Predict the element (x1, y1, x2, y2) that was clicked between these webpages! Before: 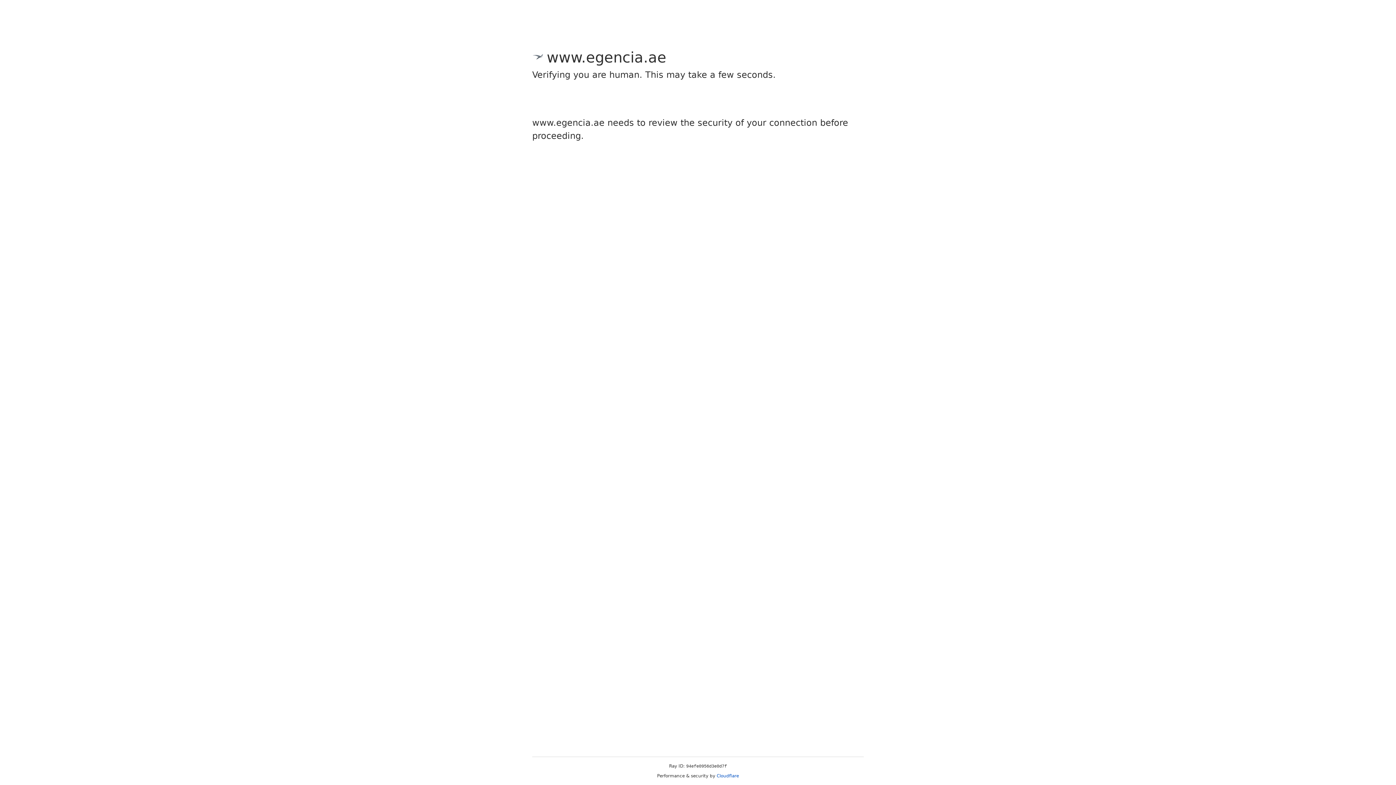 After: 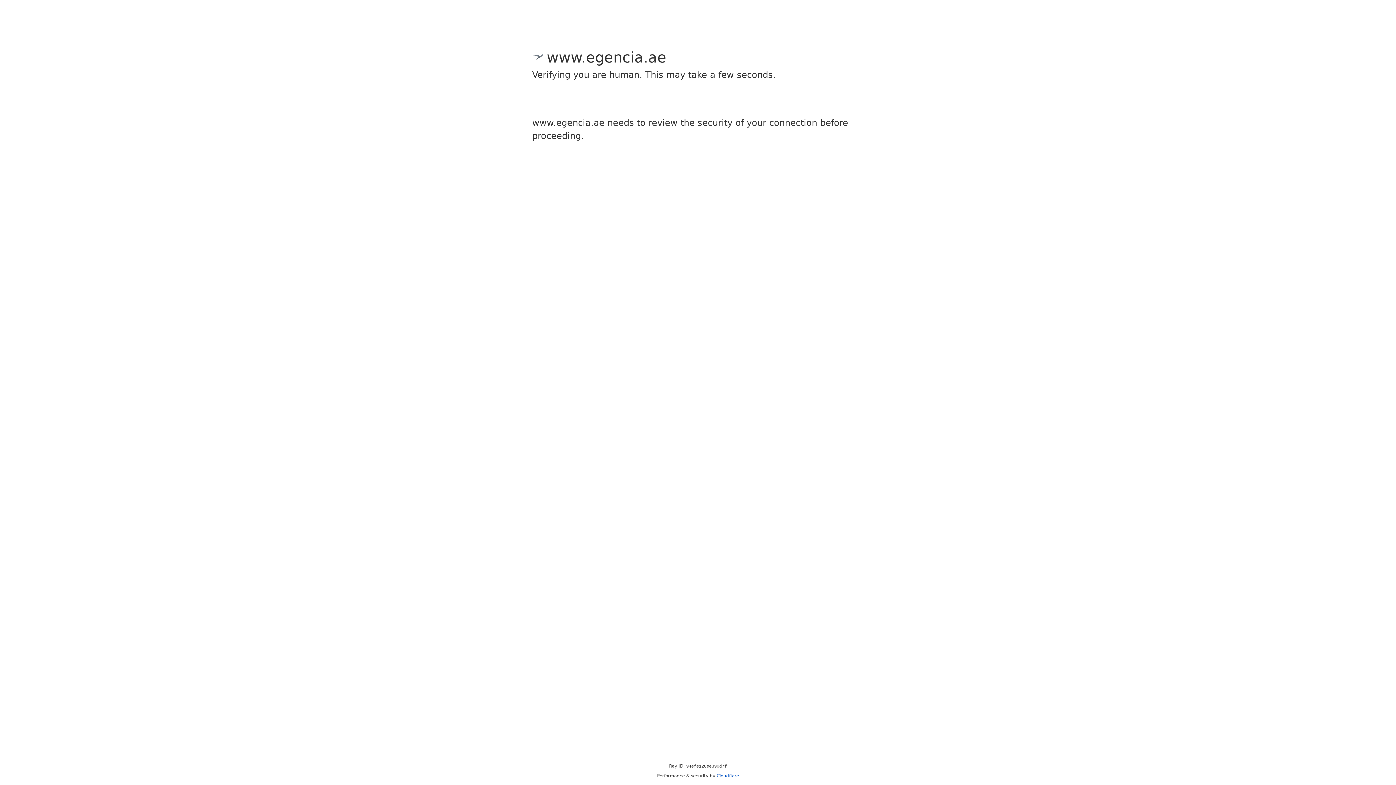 Action: bbox: (716, 773, 739, 778) label: Cloudflare